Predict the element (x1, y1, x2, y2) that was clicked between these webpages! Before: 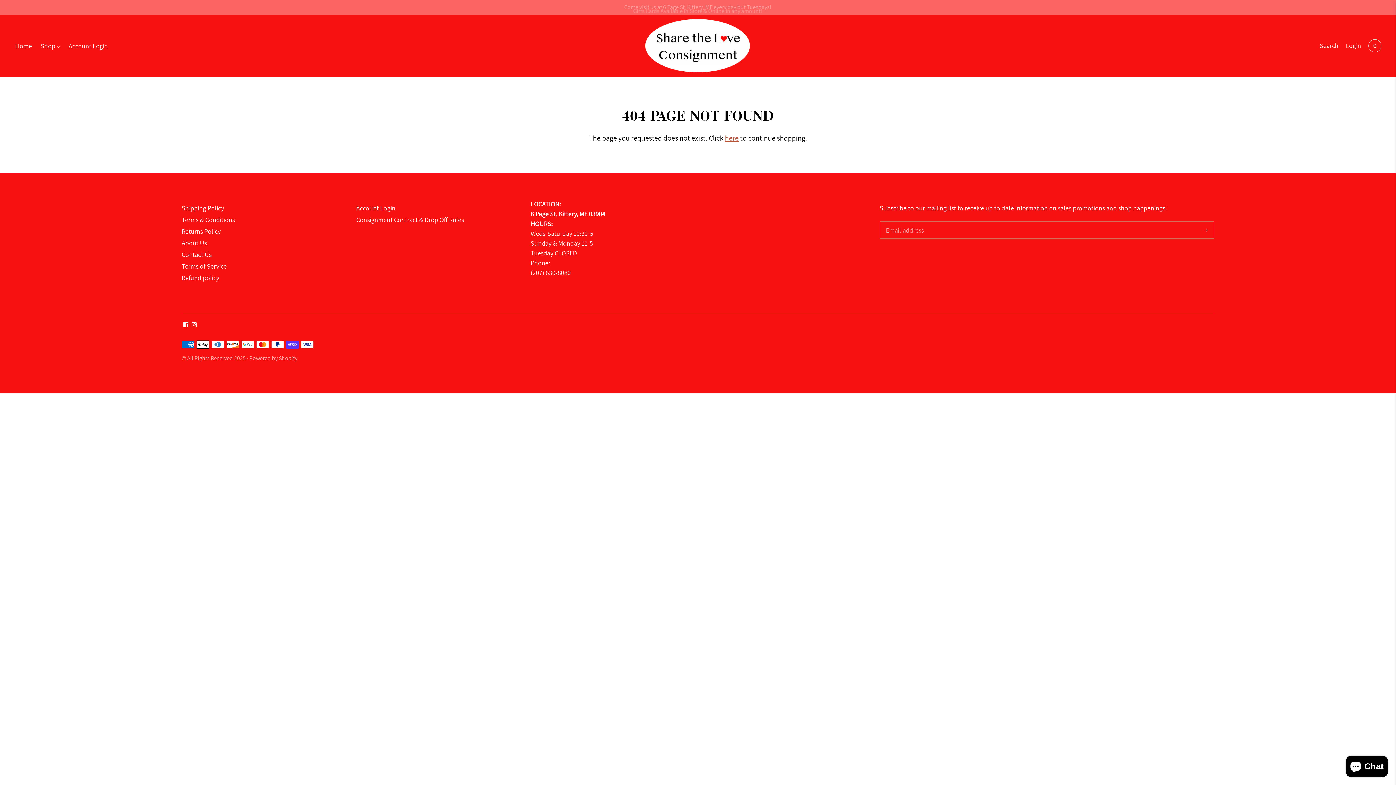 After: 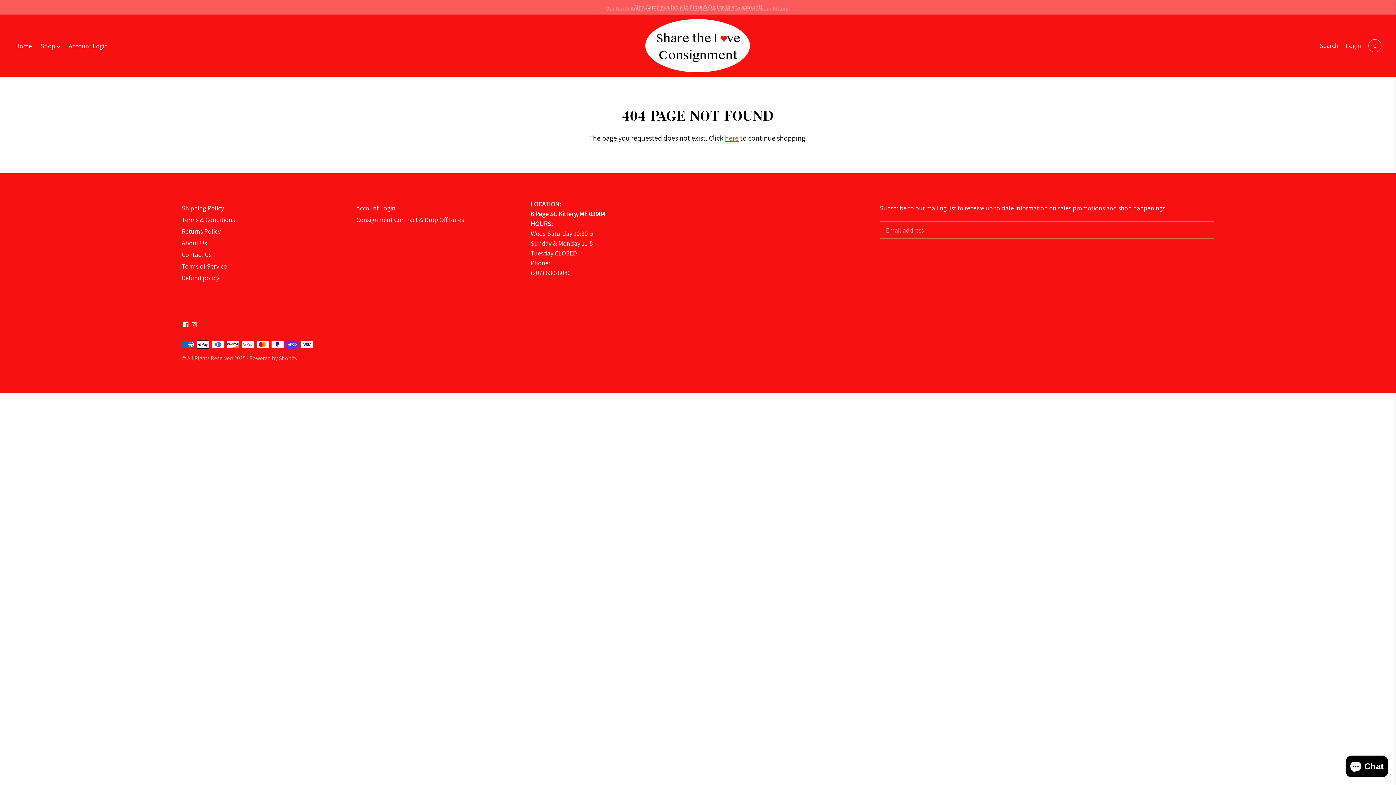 Action: label: 0 bbox: (1368, 37, 1381, 53)